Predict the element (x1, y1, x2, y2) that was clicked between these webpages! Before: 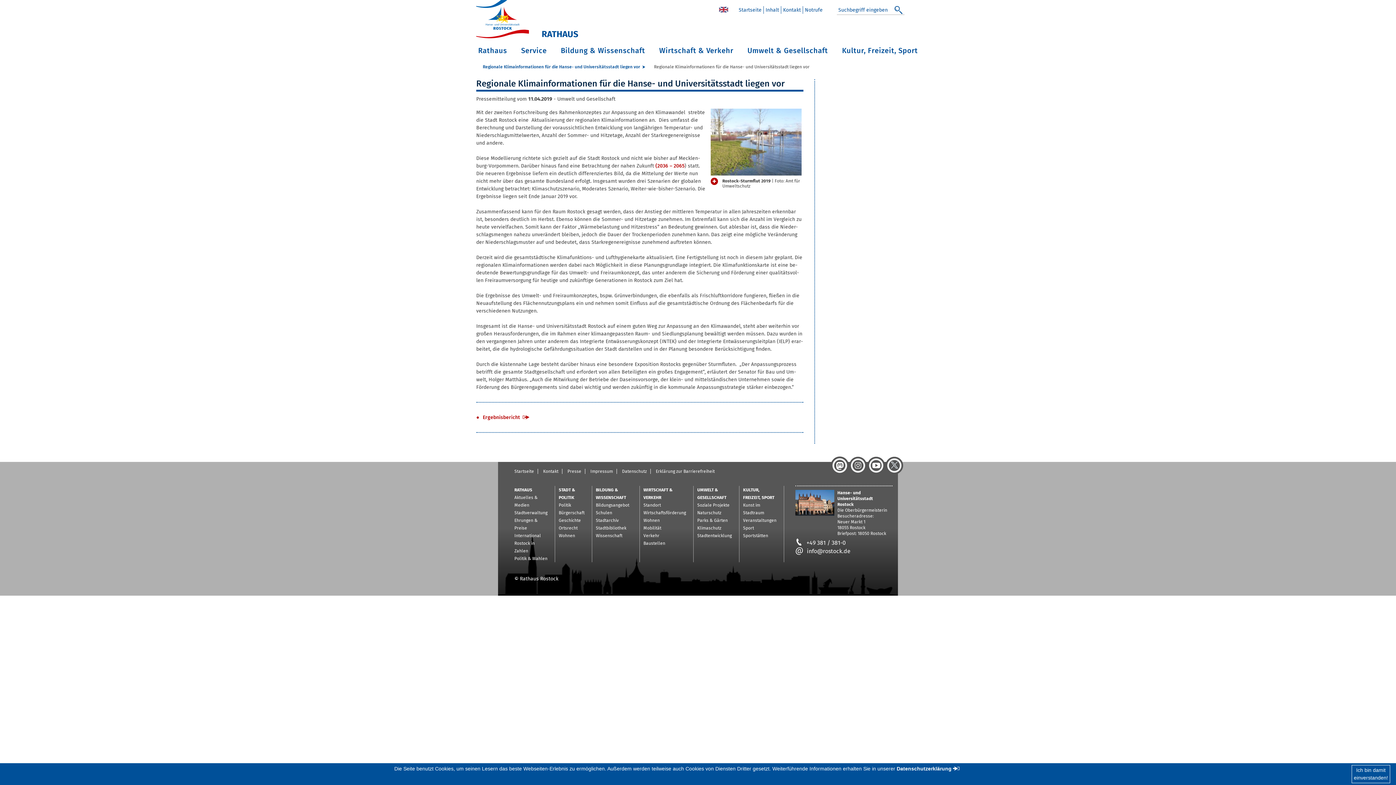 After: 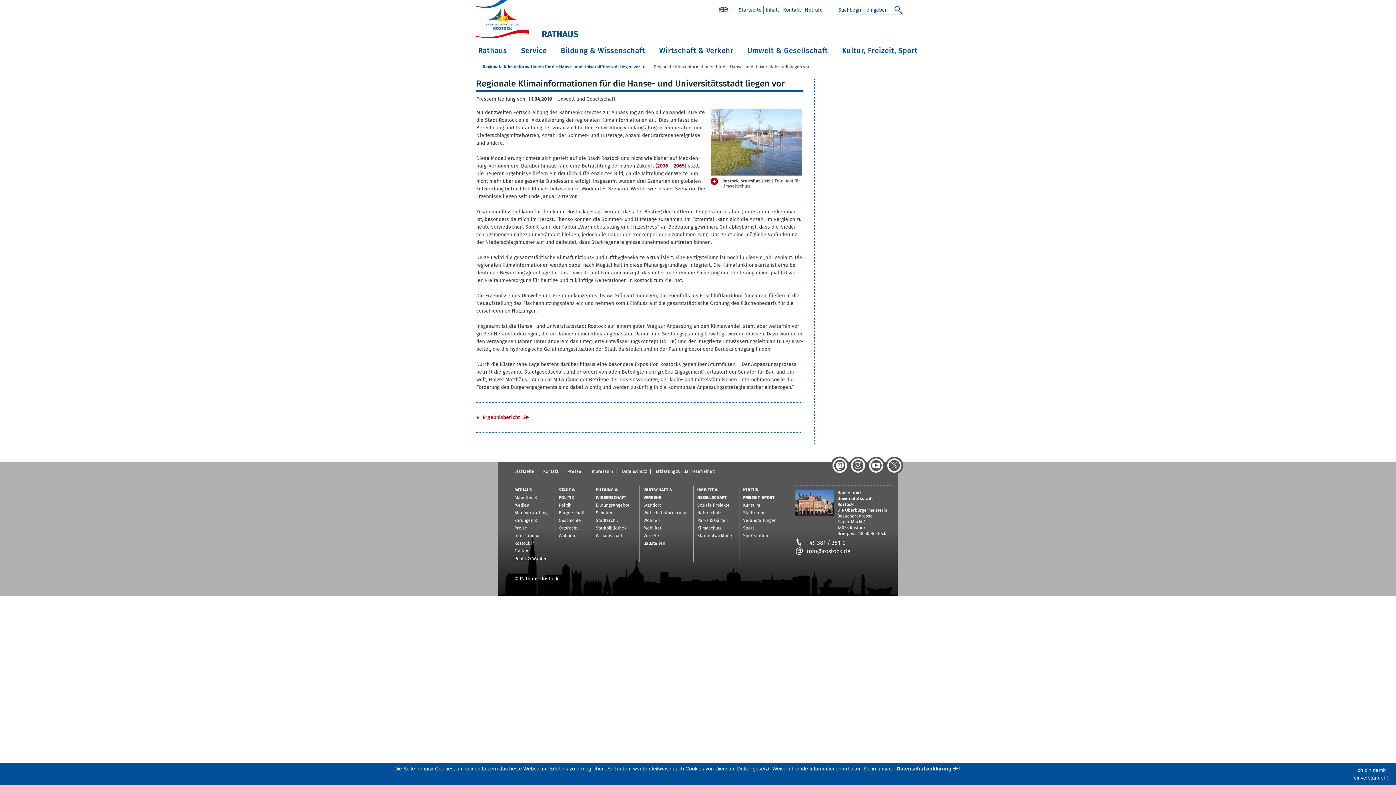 Action: bbox: (865, 460, 885, 474)